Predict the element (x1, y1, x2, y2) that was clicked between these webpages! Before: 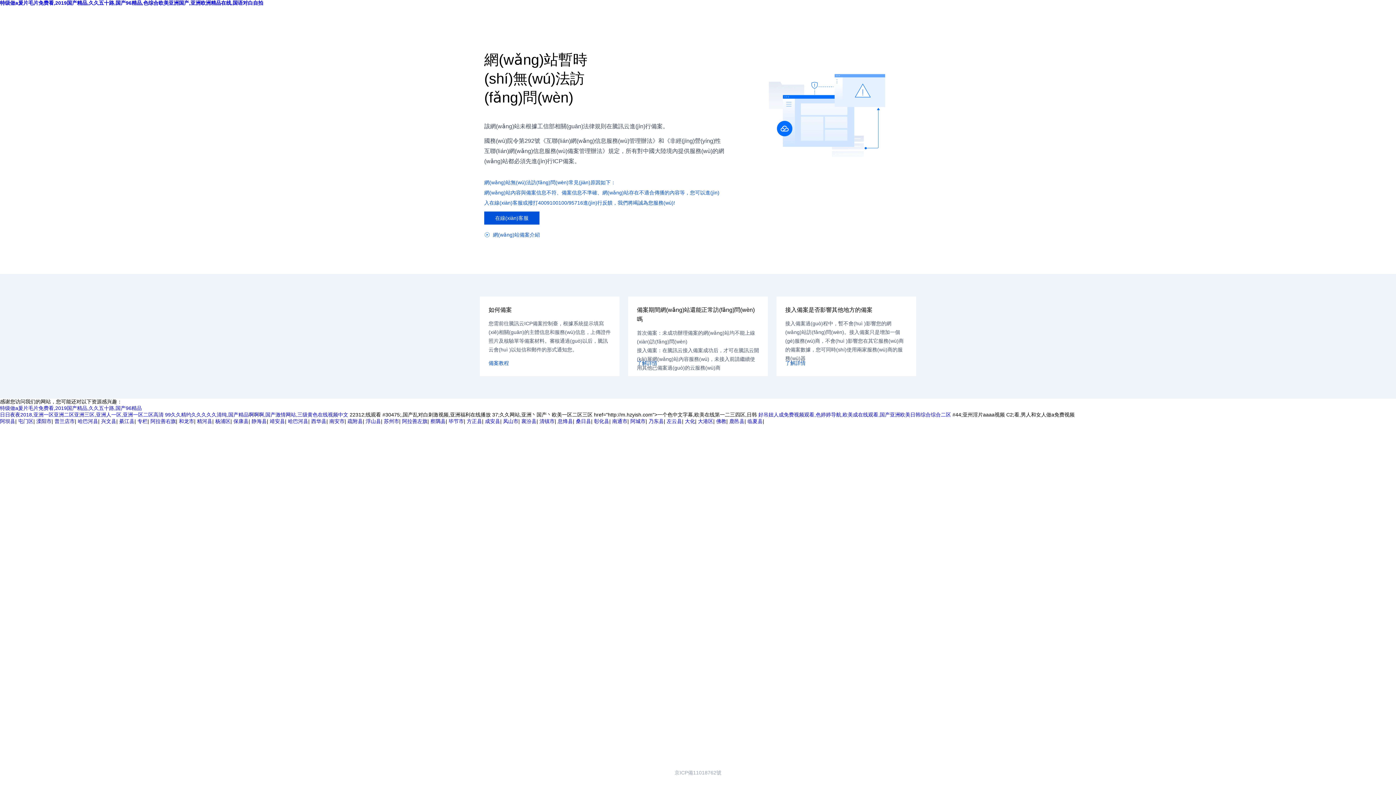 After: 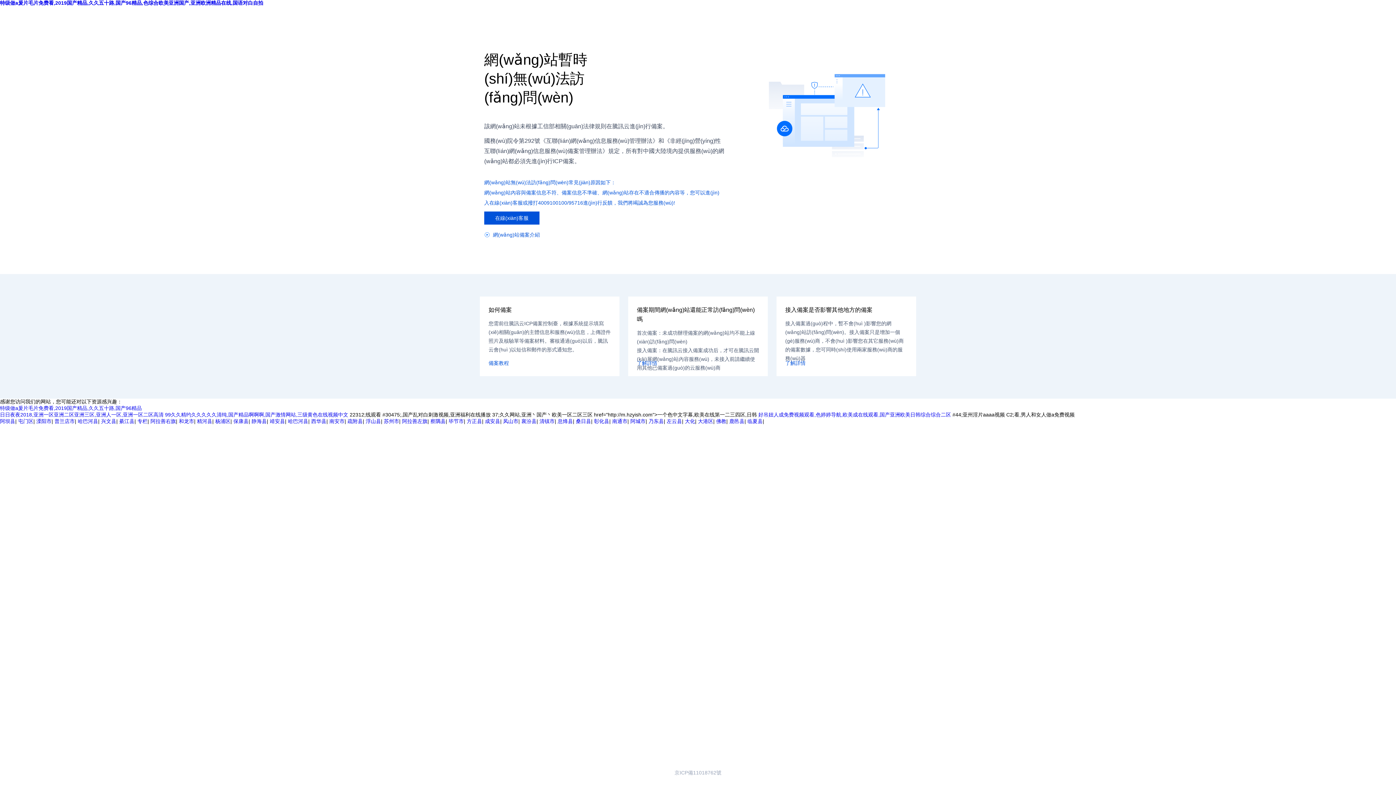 Action: label: 浮山县 bbox: (365, 418, 381, 424)